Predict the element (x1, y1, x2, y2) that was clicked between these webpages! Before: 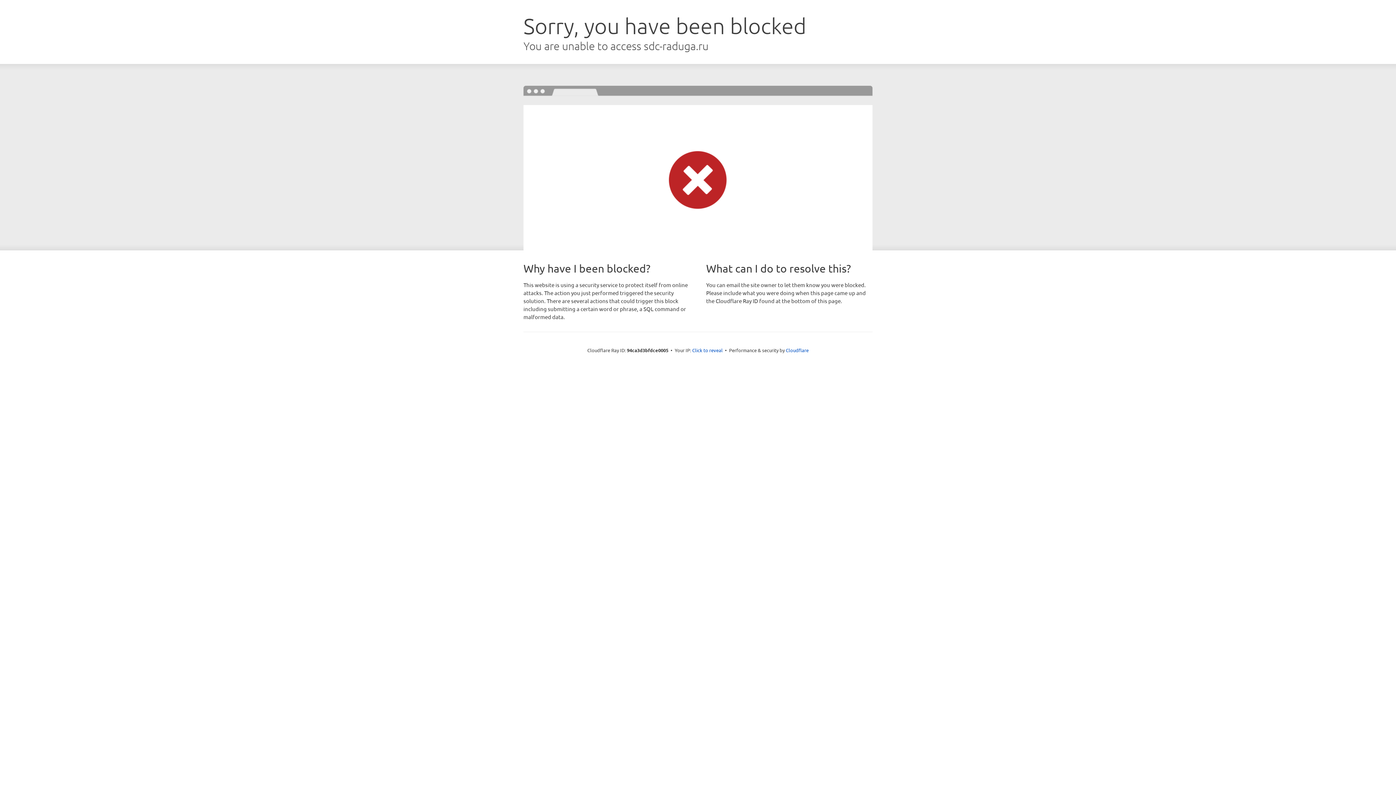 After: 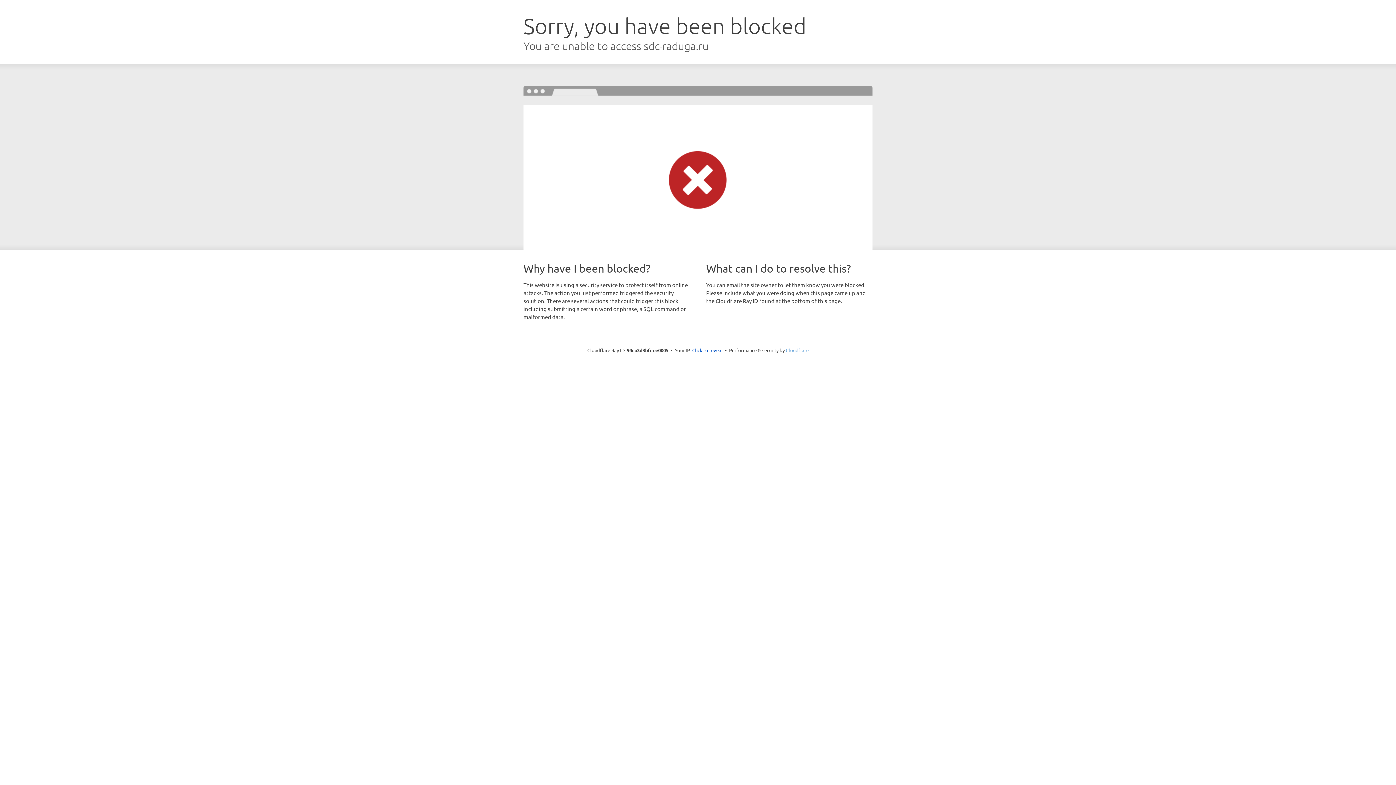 Action: label: Cloudflare bbox: (786, 347, 808, 353)